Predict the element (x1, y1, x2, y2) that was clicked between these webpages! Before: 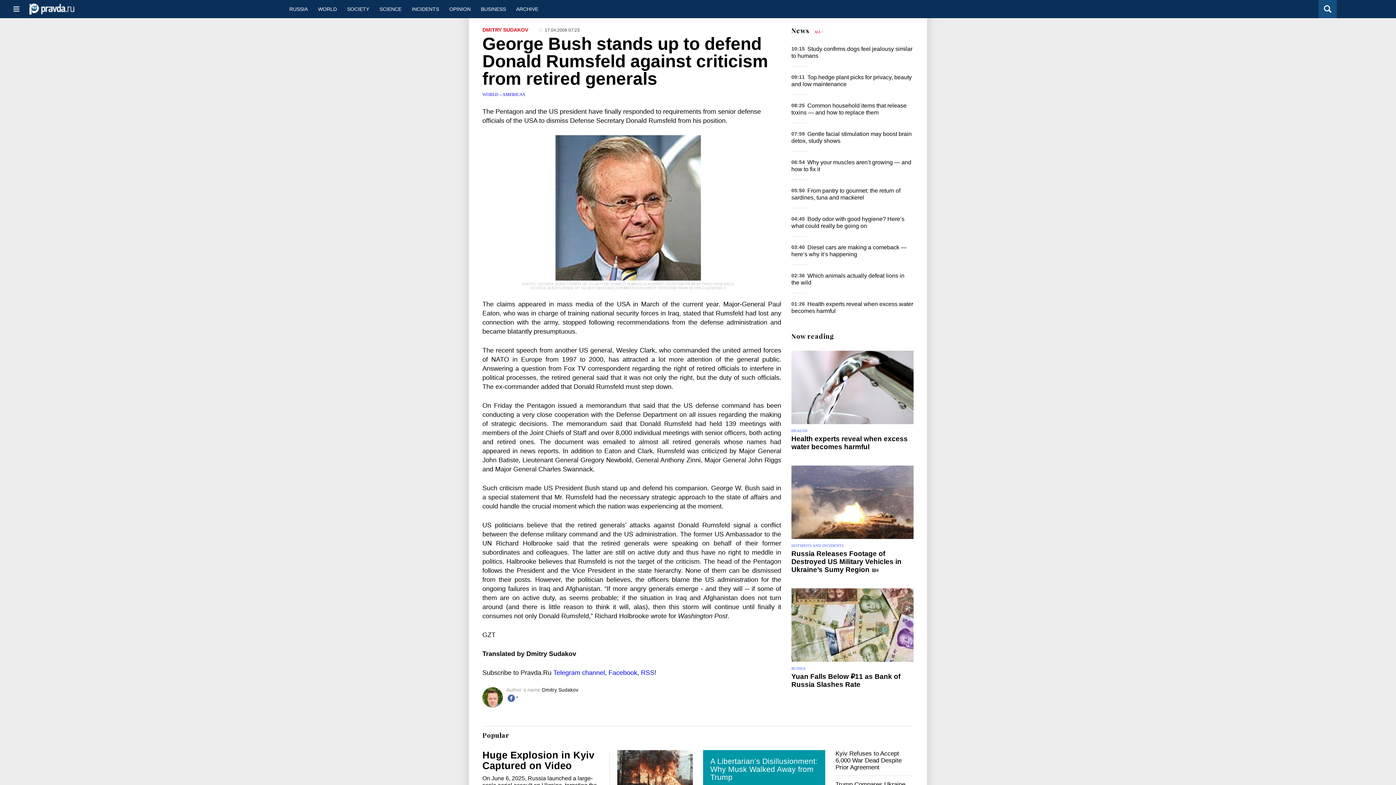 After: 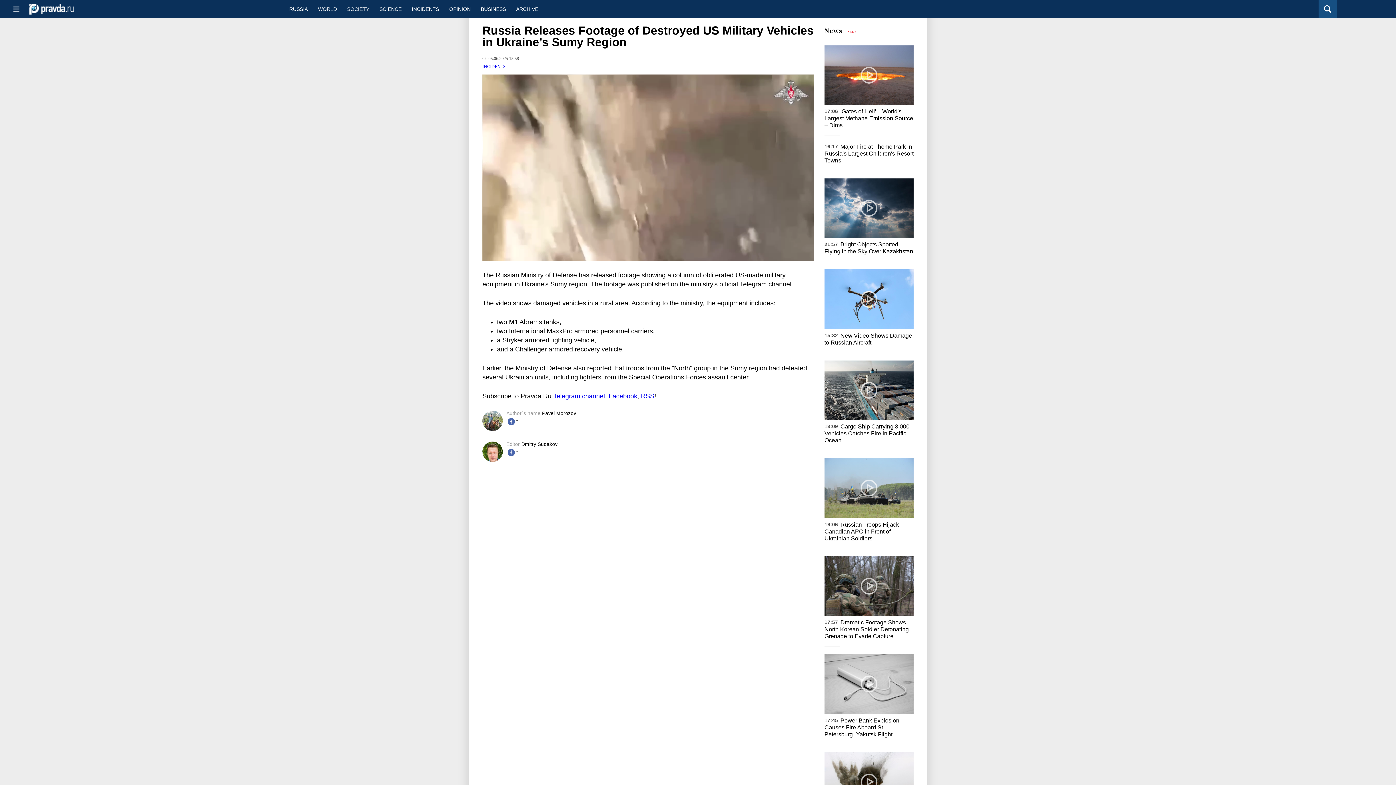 Action: label:   bbox: (871, 566, 880, 573)